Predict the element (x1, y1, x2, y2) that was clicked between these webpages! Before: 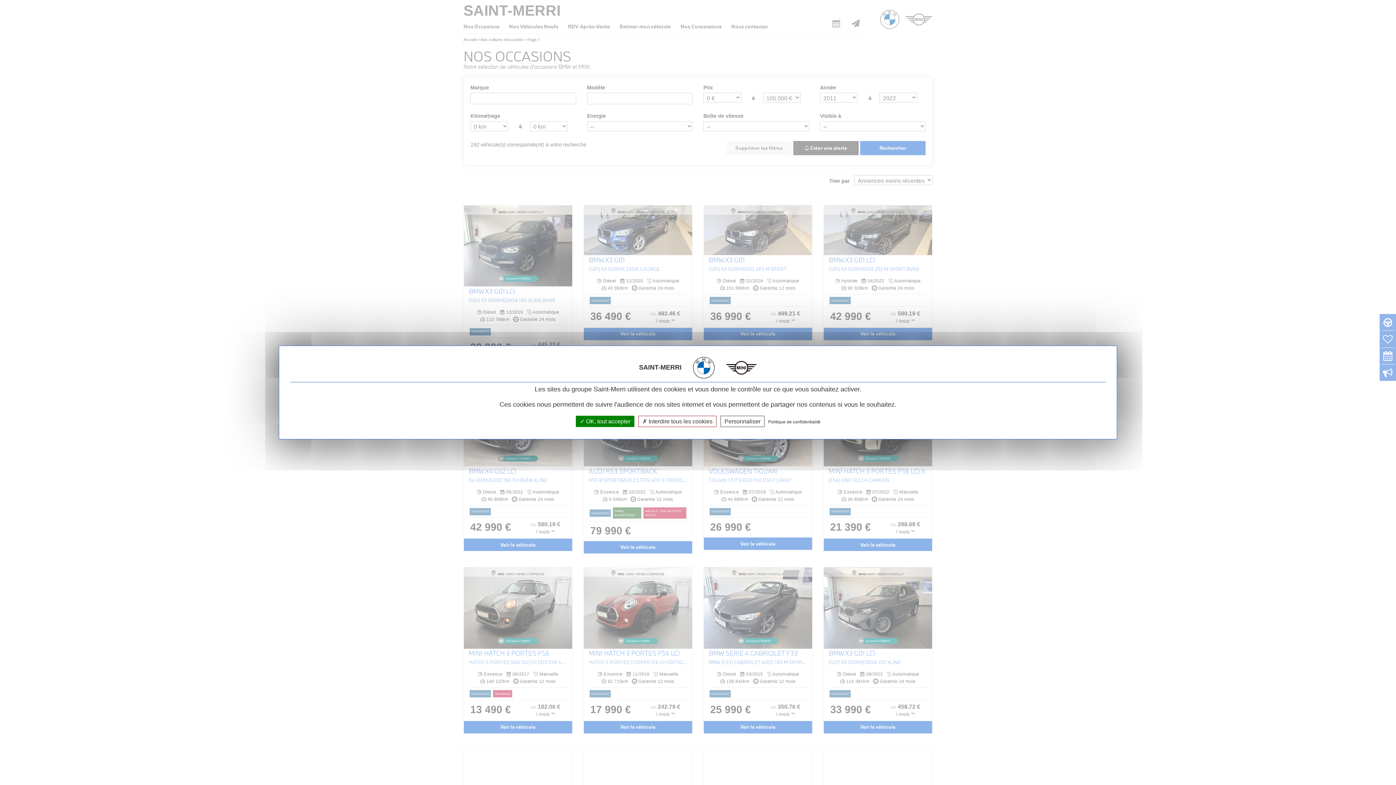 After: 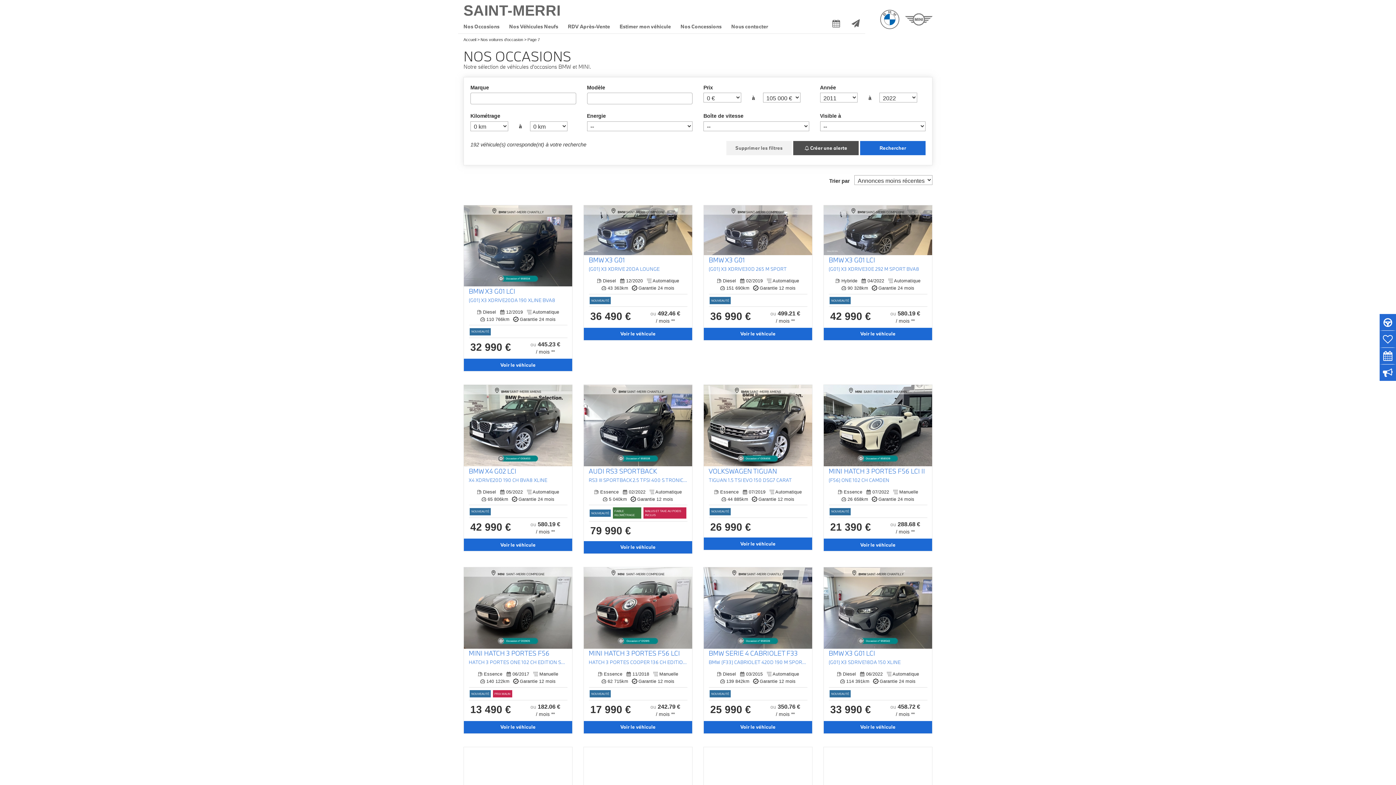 Action: label:  OK, tout accepter bbox: (576, 416, 634, 427)